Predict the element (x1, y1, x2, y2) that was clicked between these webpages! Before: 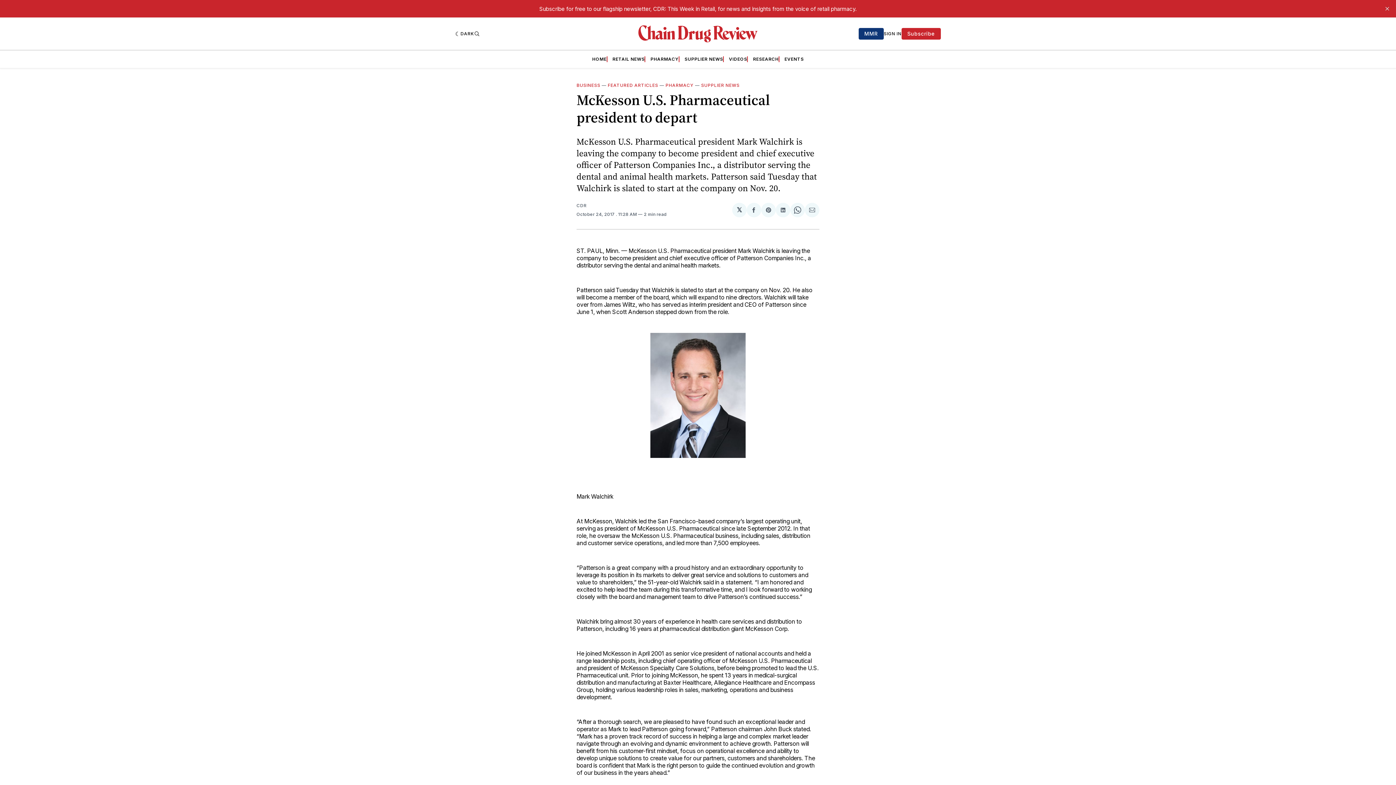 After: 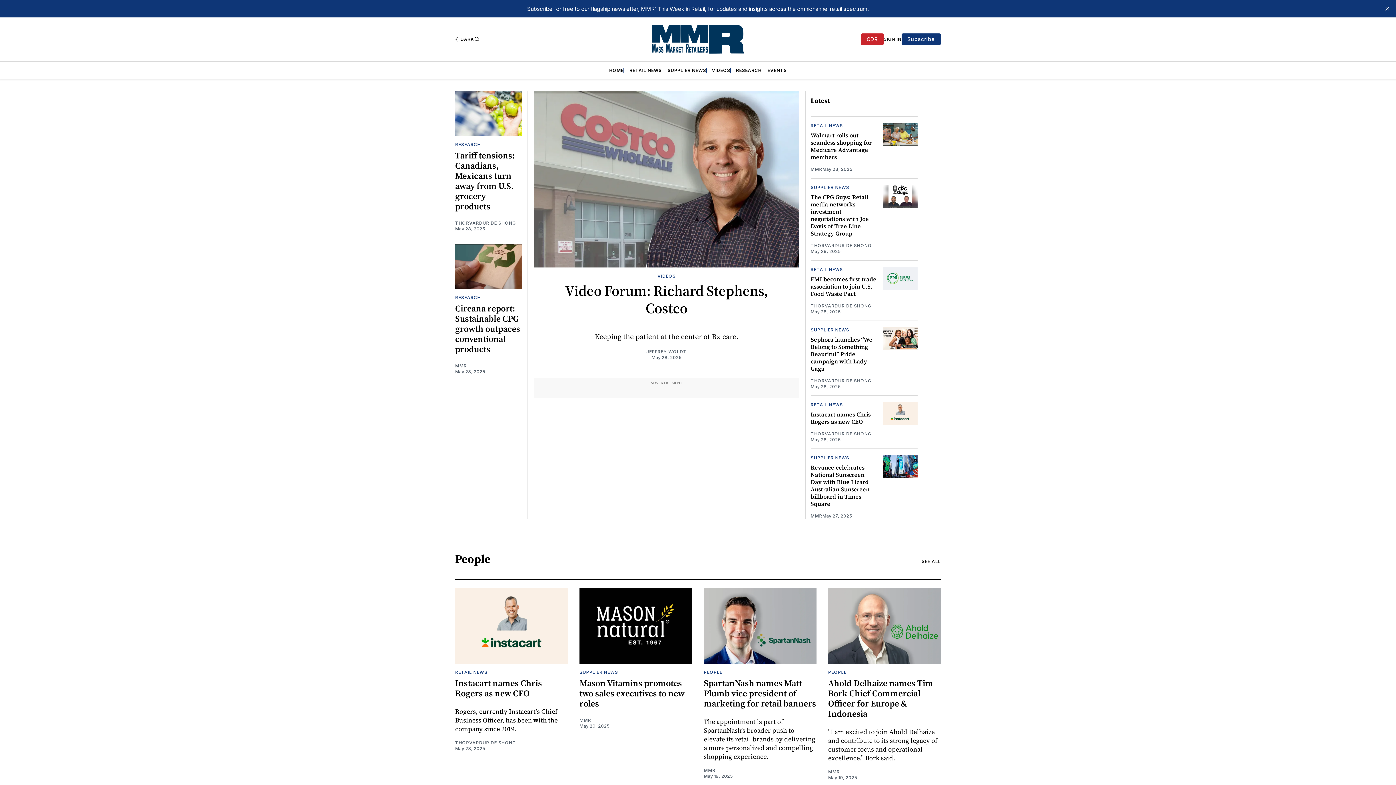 Action: label: MMR bbox: (858, 27, 883, 39)